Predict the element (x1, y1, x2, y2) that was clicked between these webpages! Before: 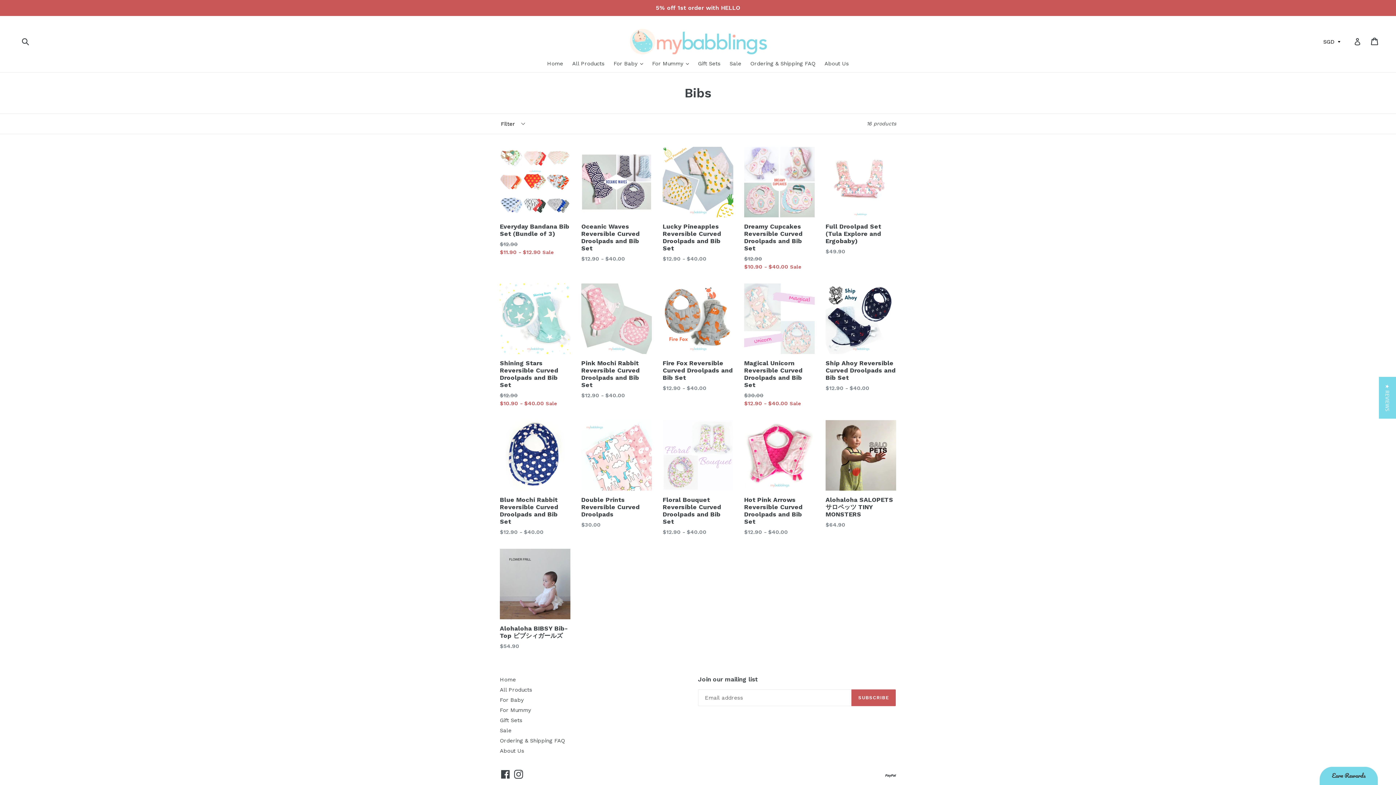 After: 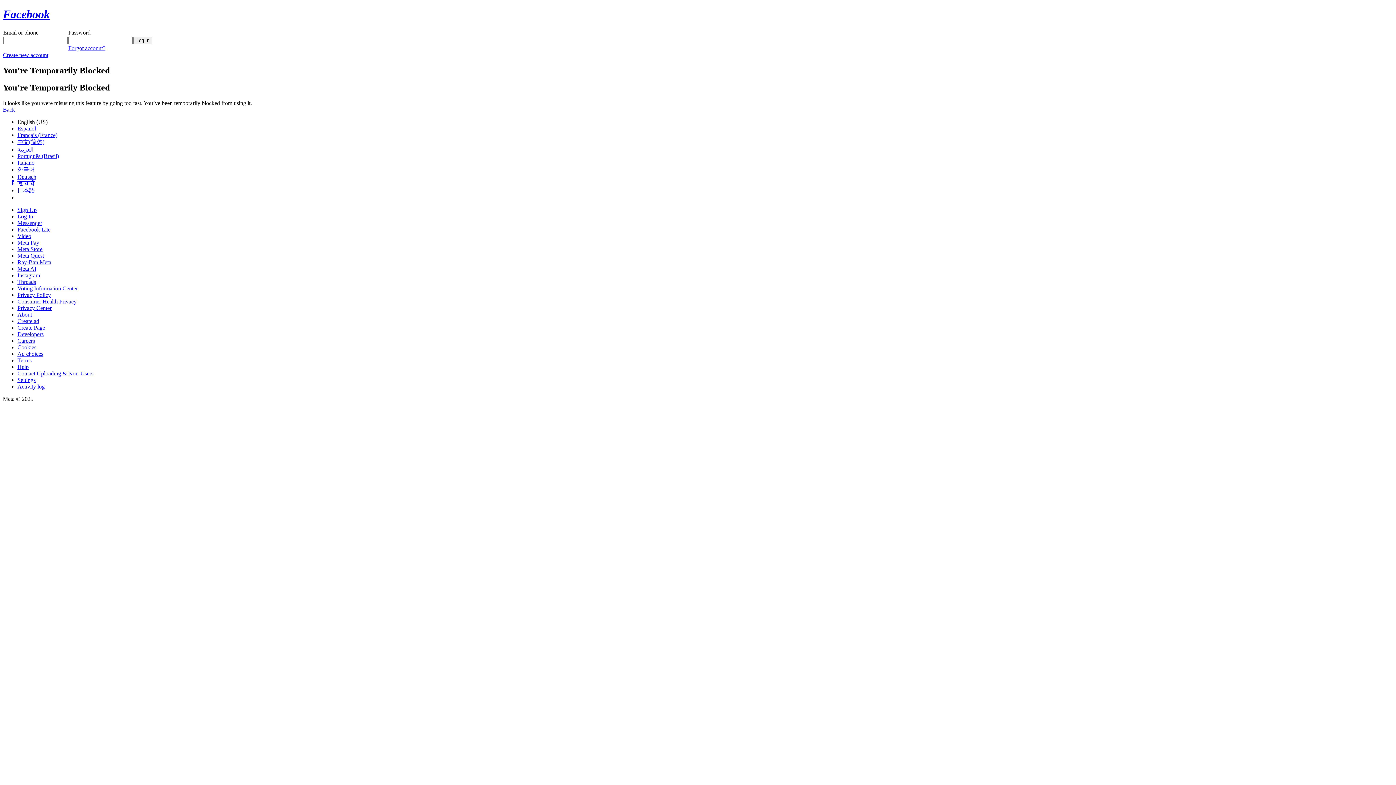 Action: bbox: (500, 770, 511, 779) label: Facebook